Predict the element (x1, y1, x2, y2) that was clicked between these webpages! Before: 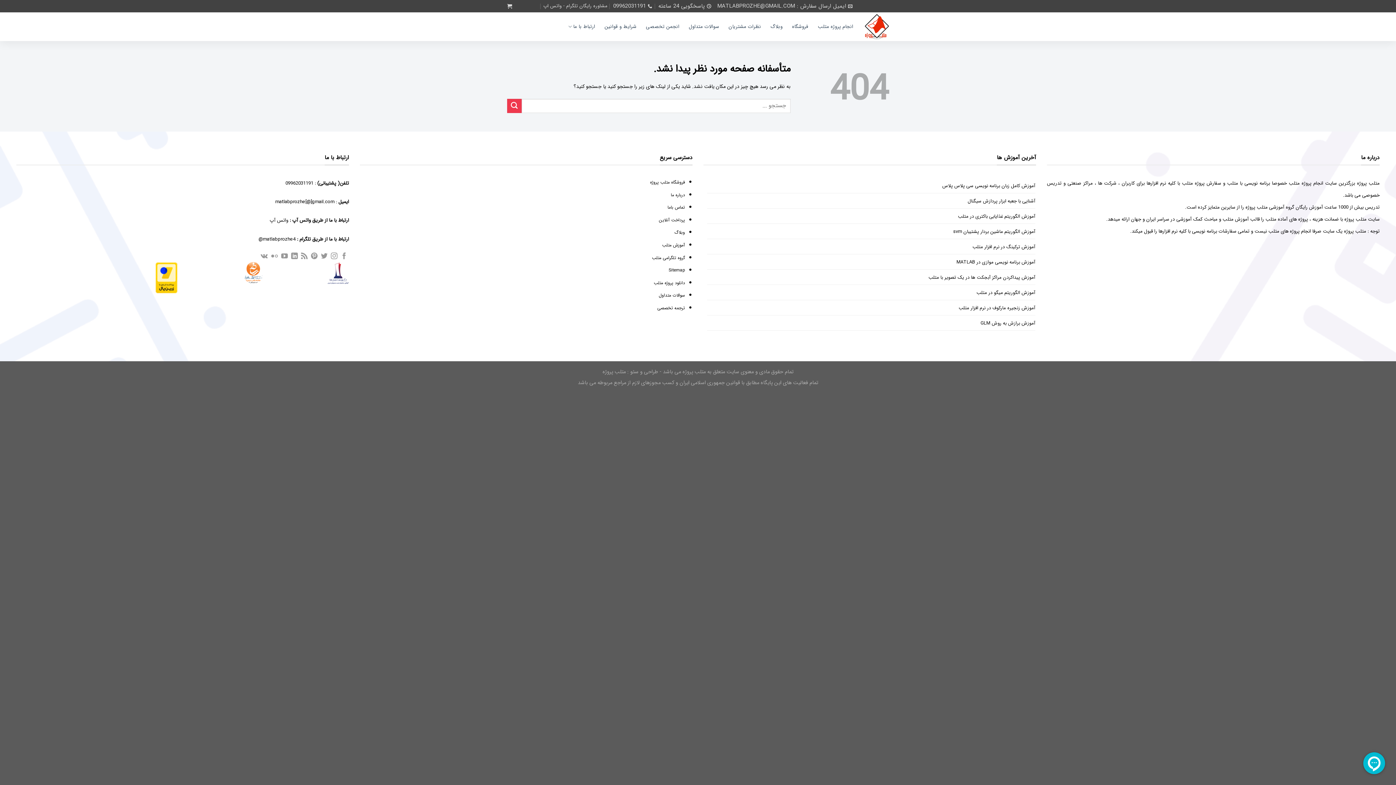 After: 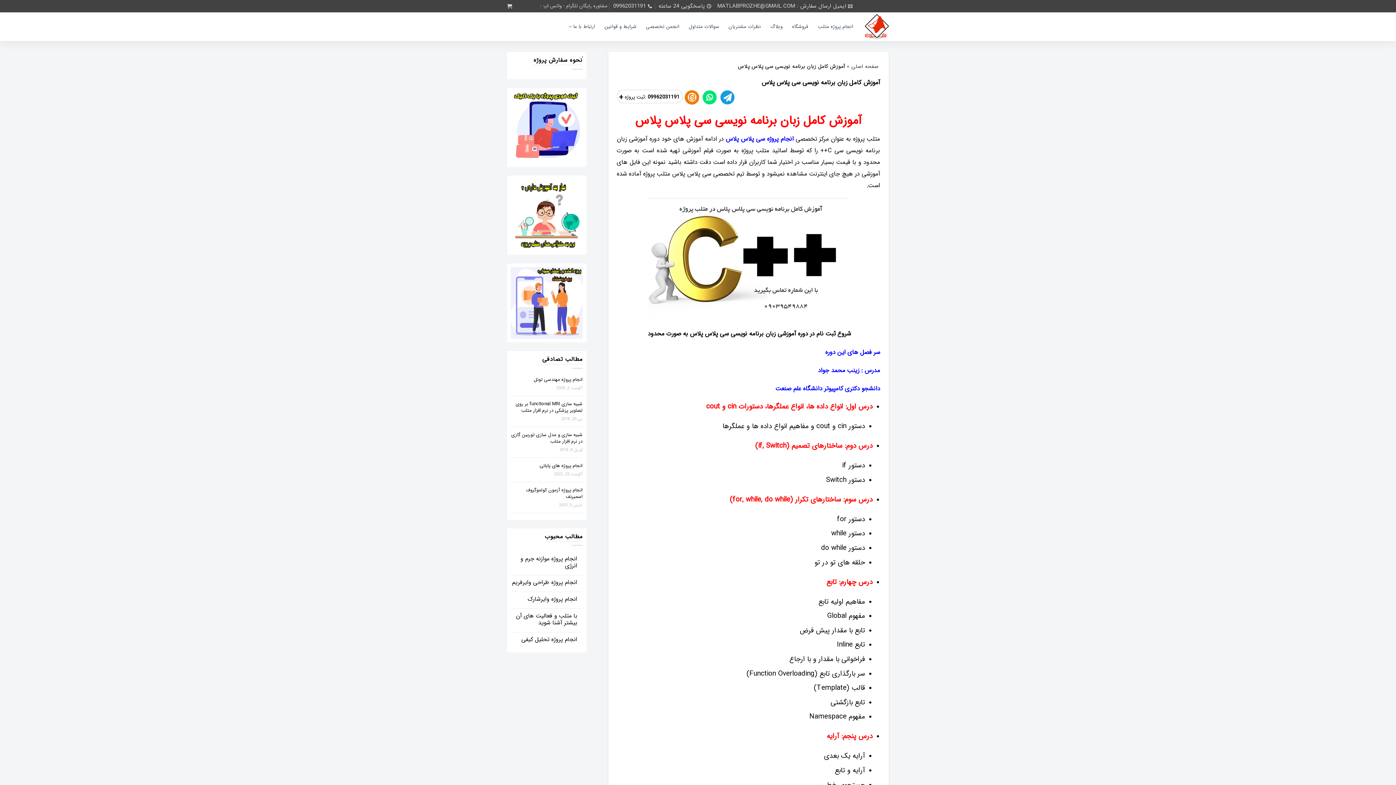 Action: label: آموزش کامل زبان برنامه نویسی سی پلاس پلاس bbox: (942, 182, 1035, 189)